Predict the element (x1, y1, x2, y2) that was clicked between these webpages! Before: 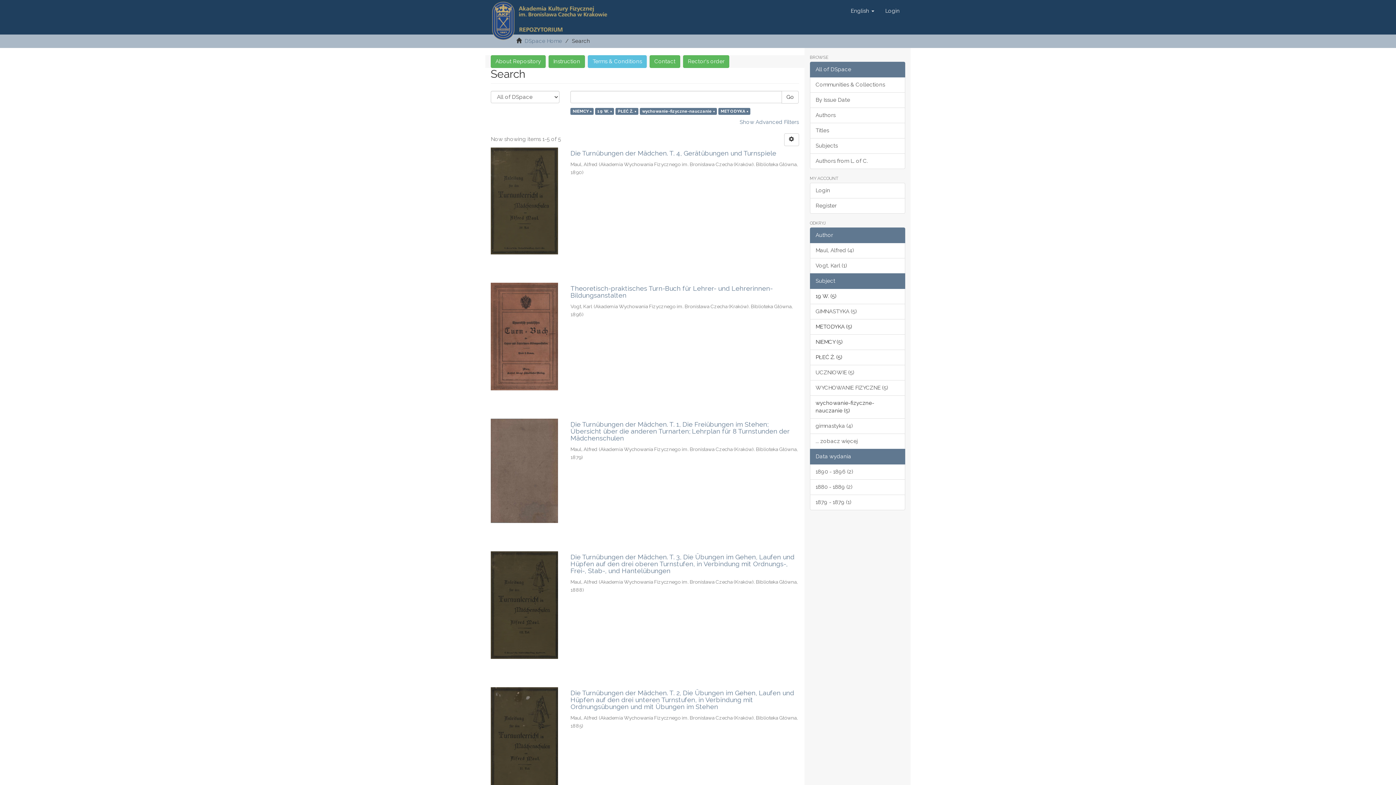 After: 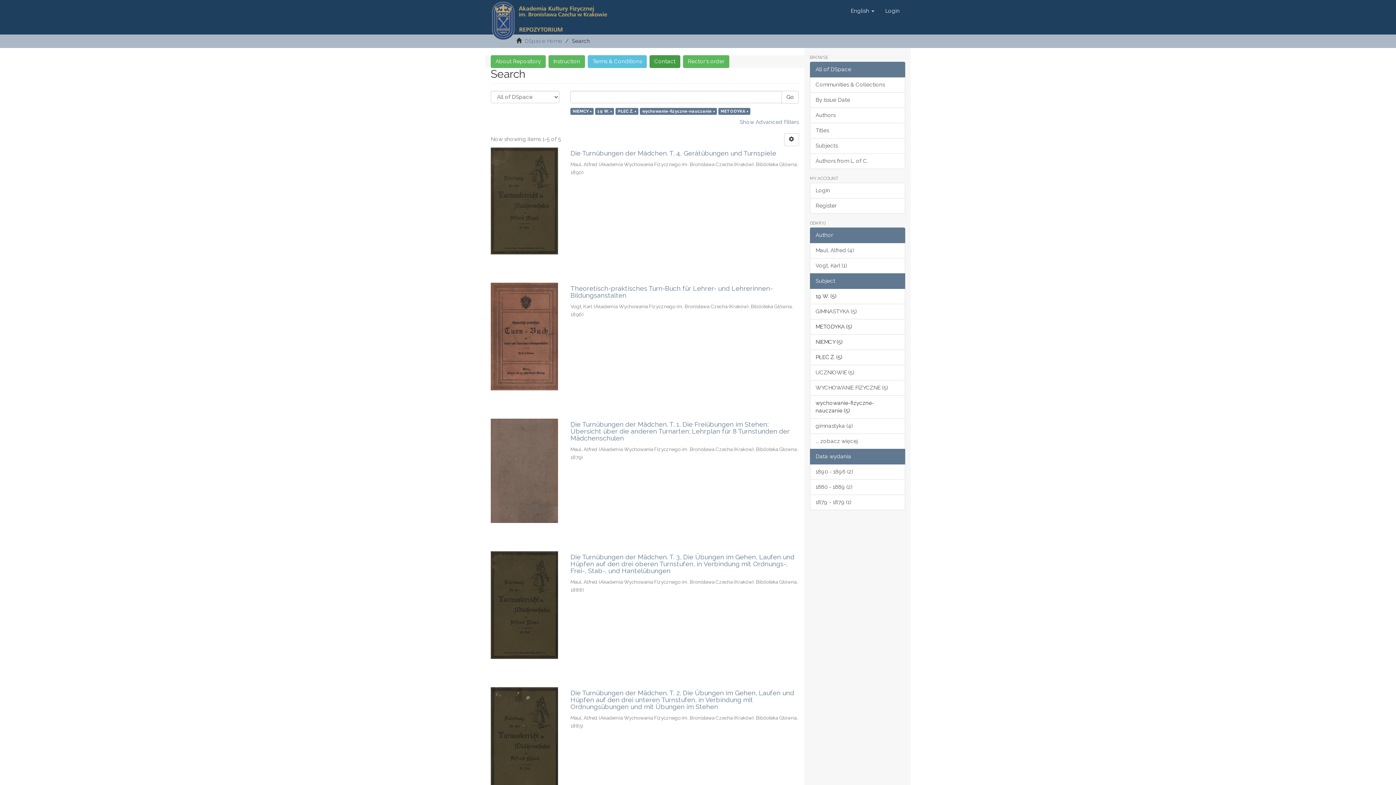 Action: bbox: (649, 55, 680, 68) label: Contact